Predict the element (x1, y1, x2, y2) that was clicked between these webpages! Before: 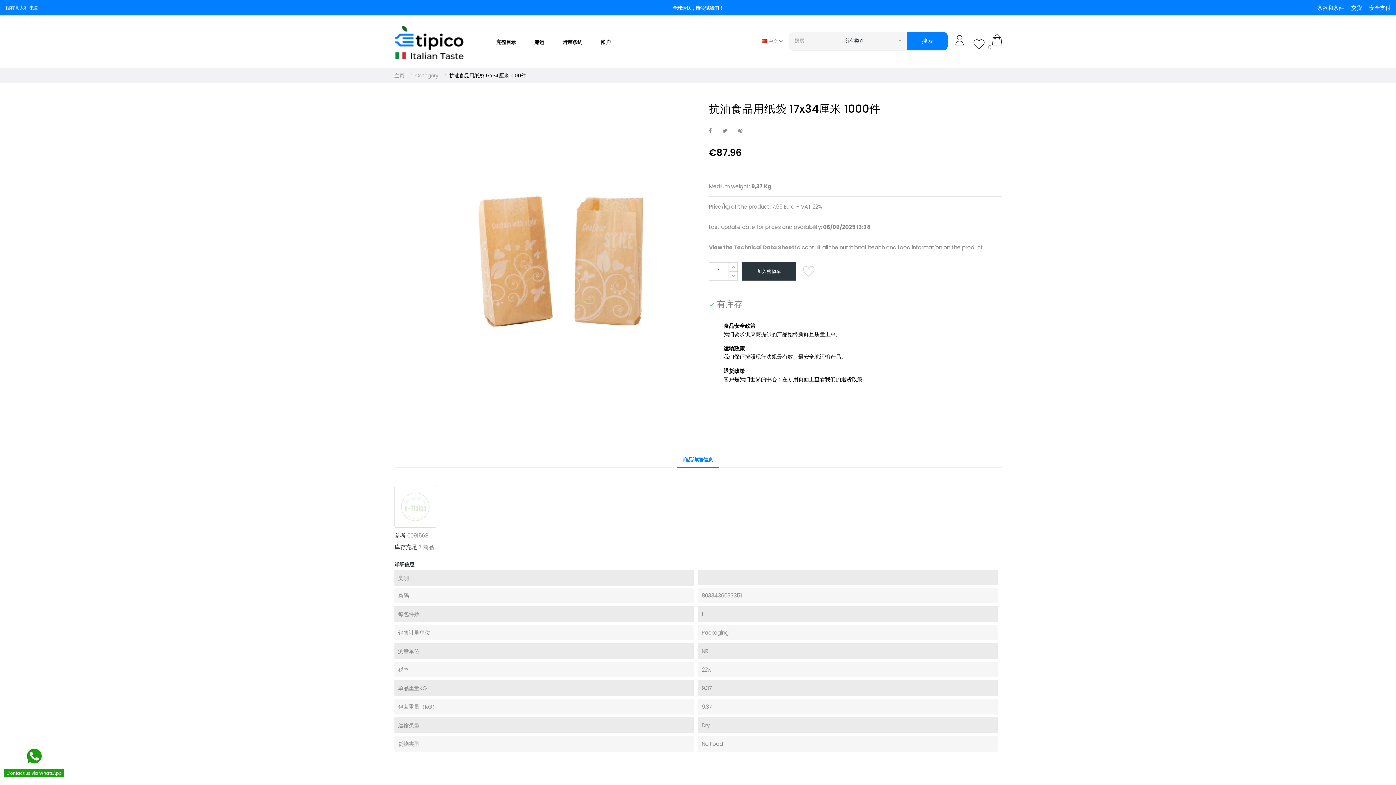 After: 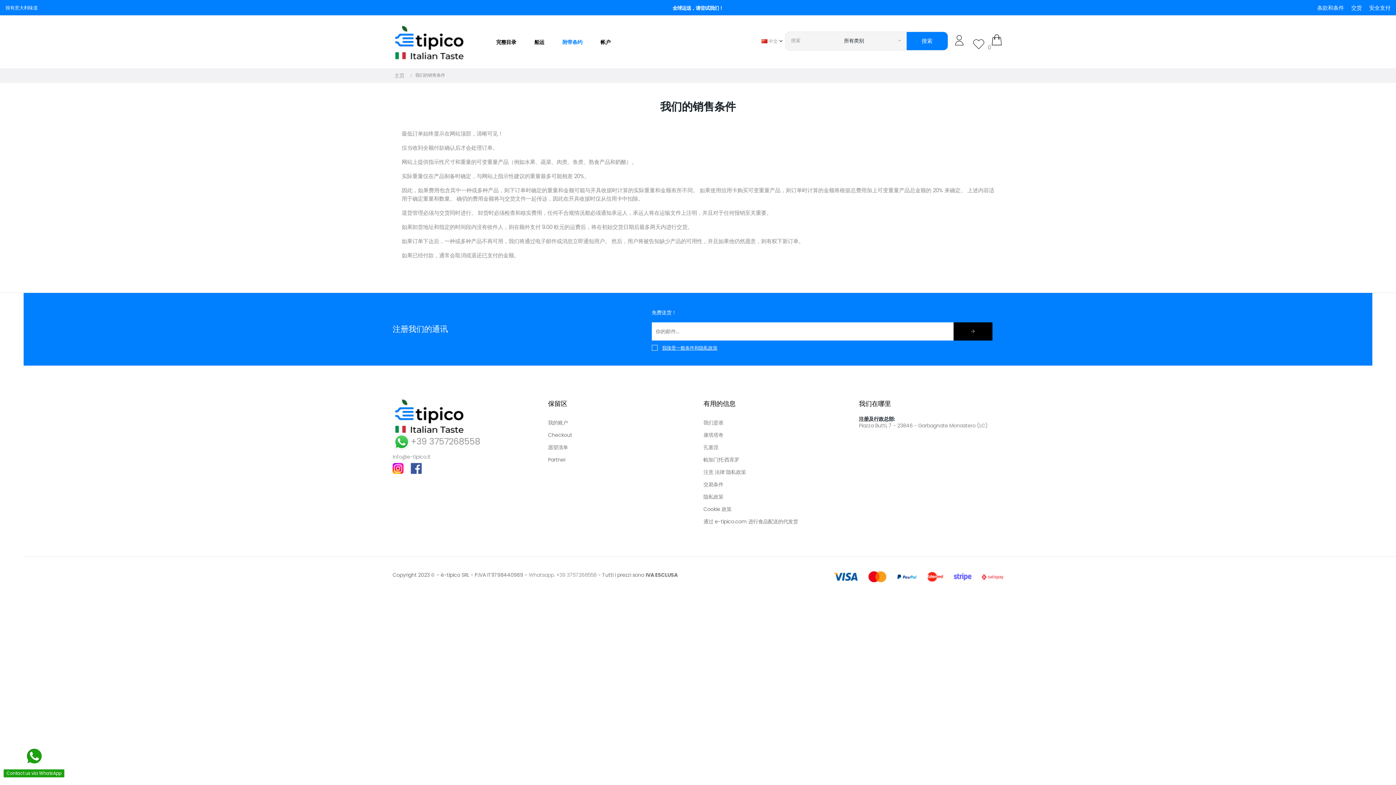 Action: label: 附带条约 bbox: (553, 32, 591, 52)